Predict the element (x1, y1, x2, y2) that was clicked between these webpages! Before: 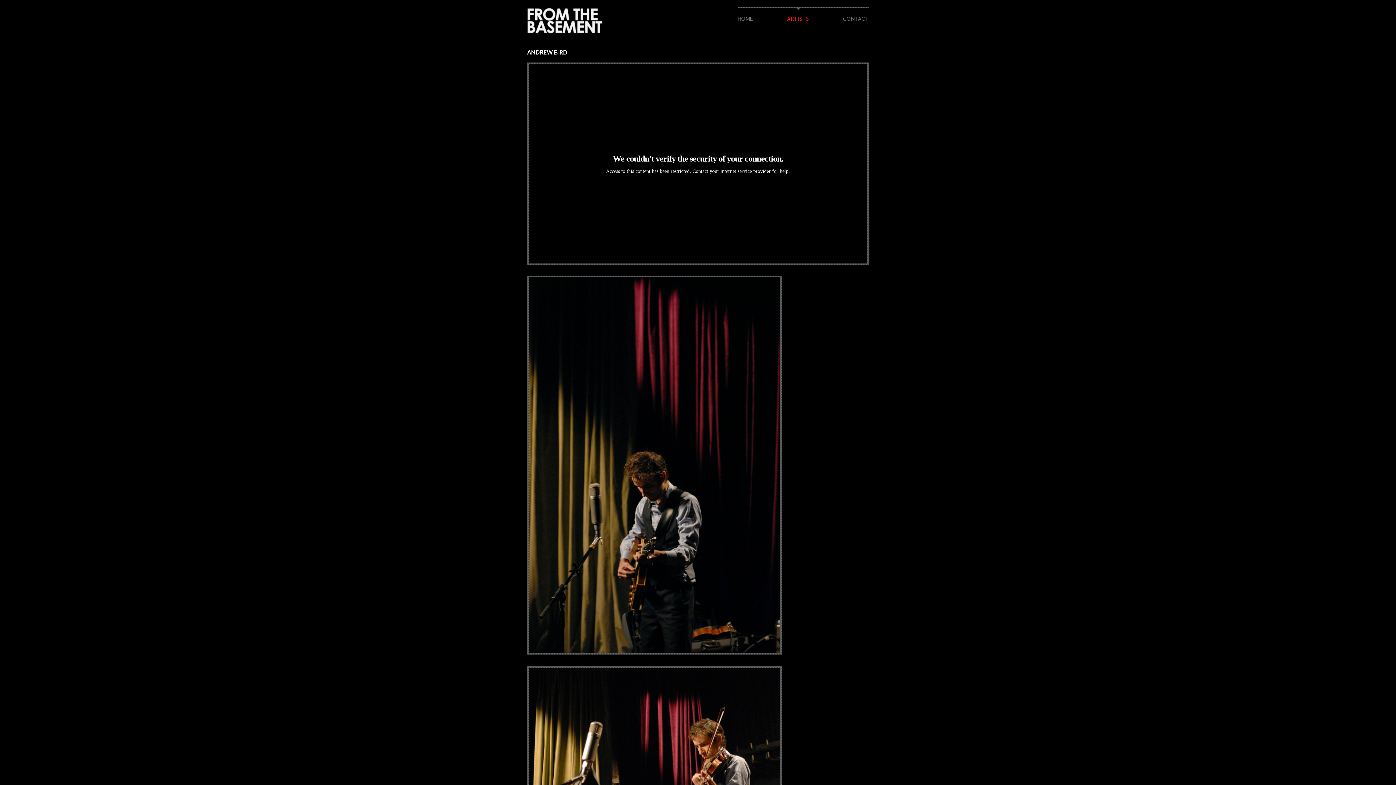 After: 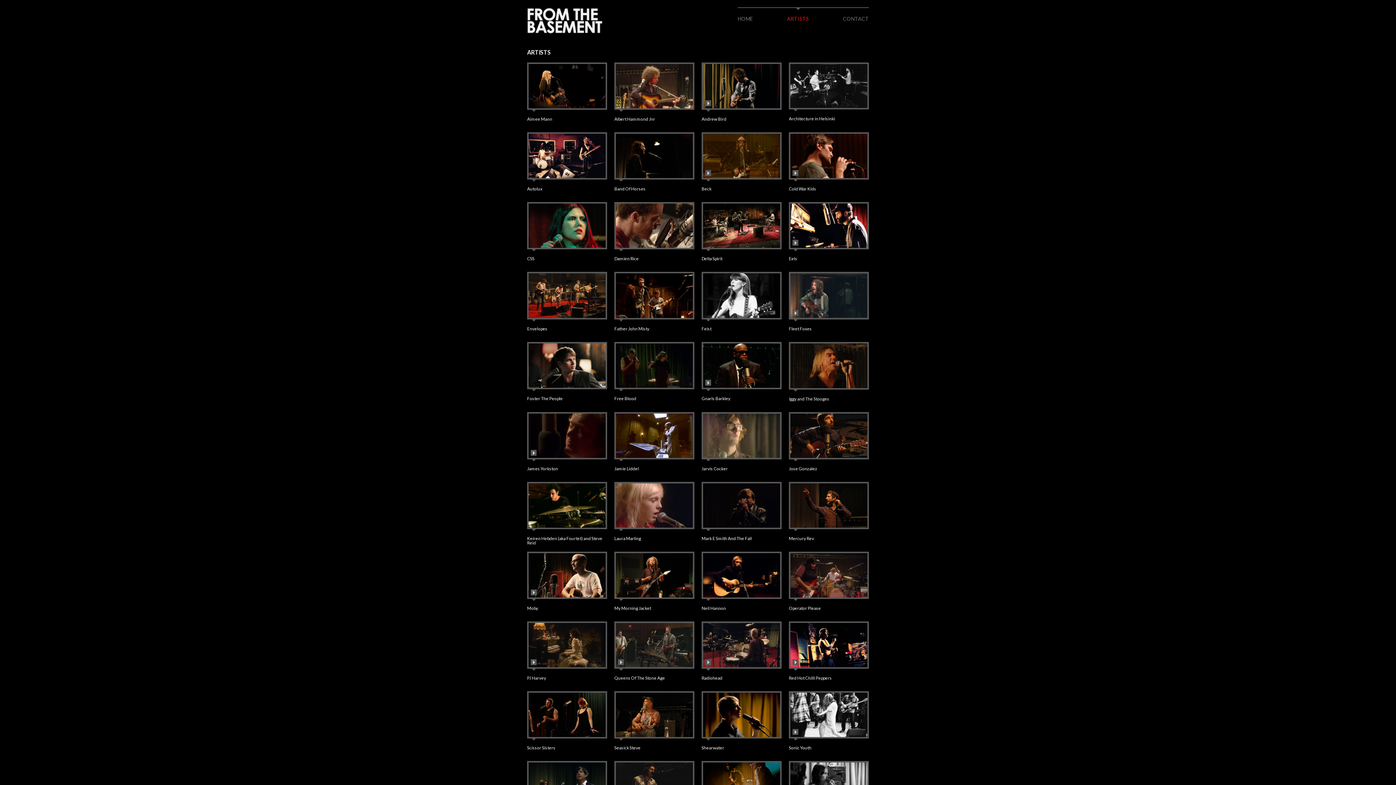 Action: label: ARTISTS bbox: (787, 15, 809, 21)